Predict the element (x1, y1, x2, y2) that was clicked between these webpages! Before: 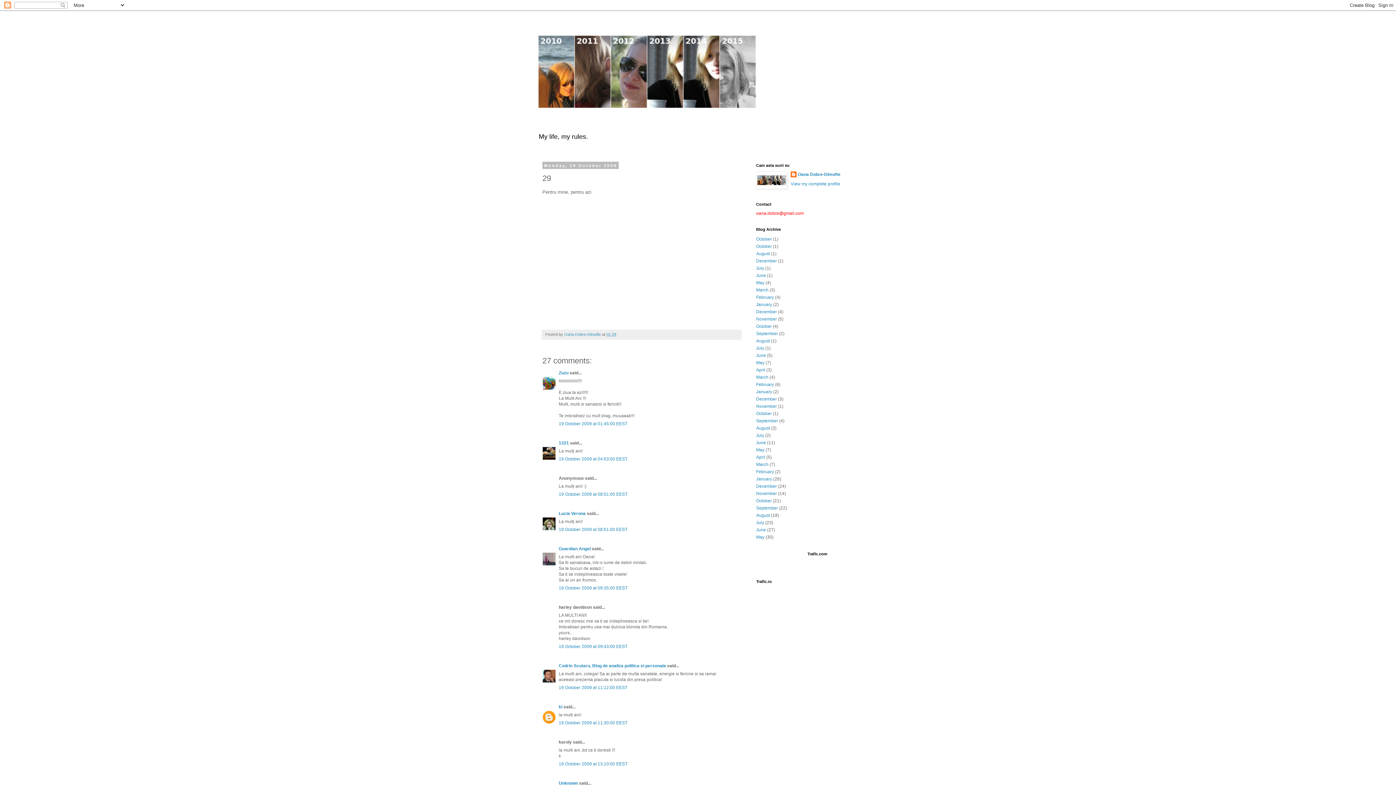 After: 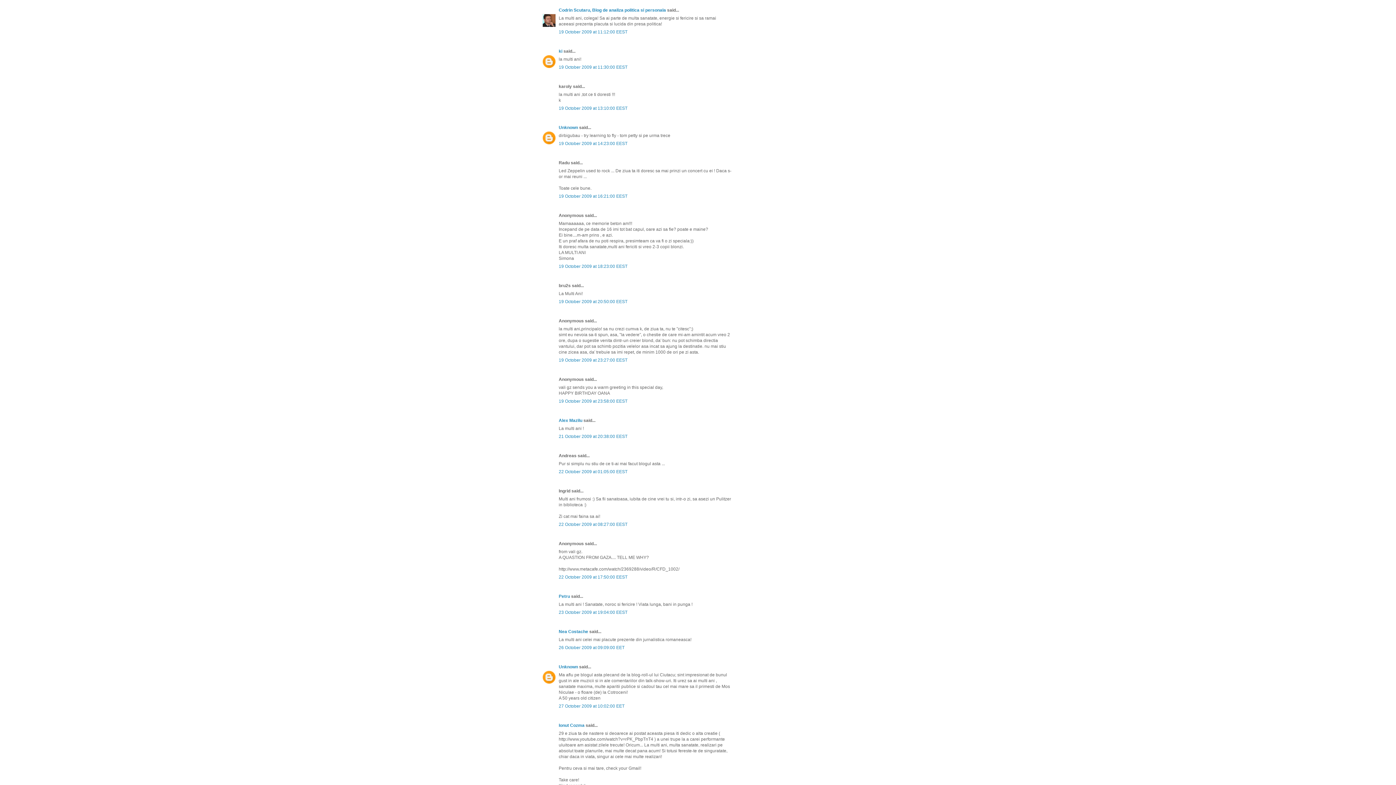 Action: bbox: (558, 685, 627, 690) label: 19 October 2009 at 11:12:00 EEST